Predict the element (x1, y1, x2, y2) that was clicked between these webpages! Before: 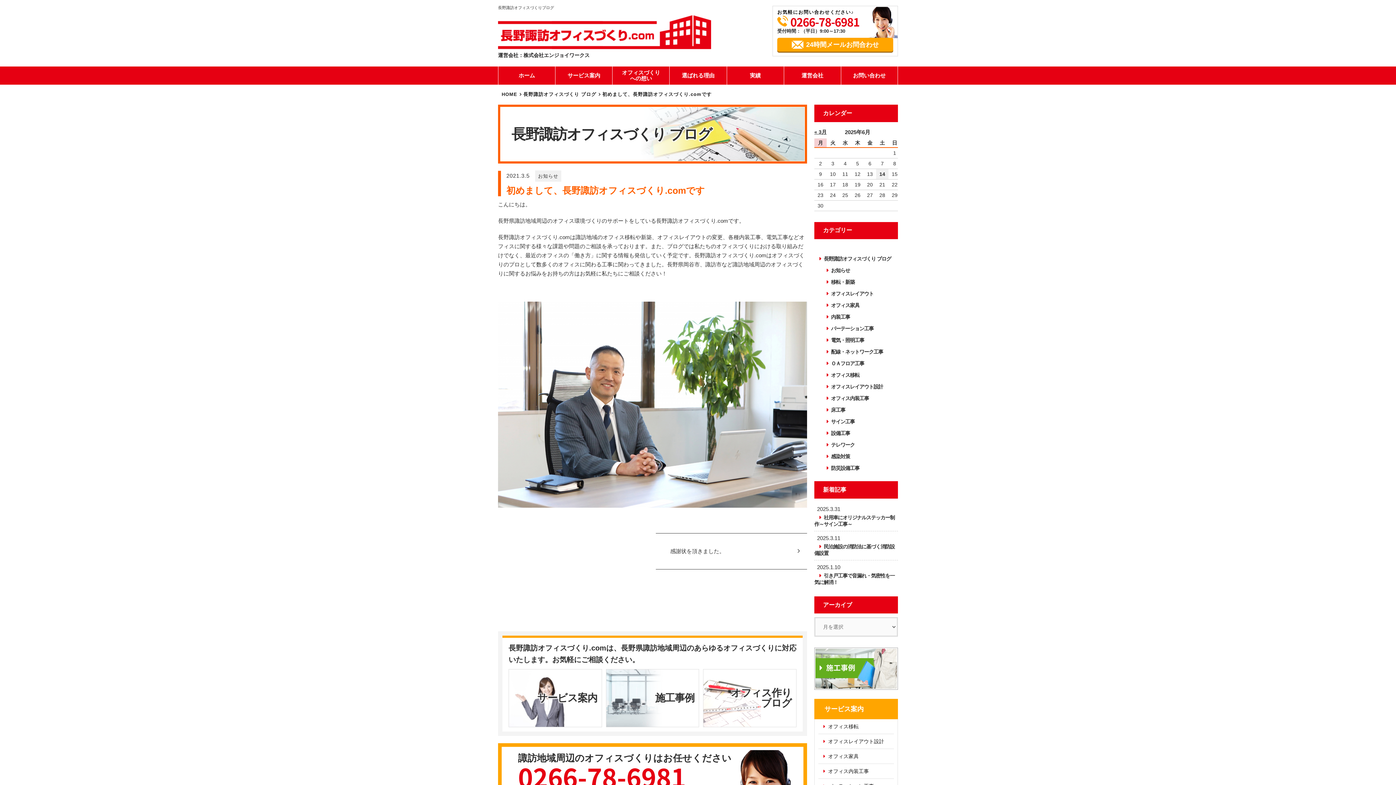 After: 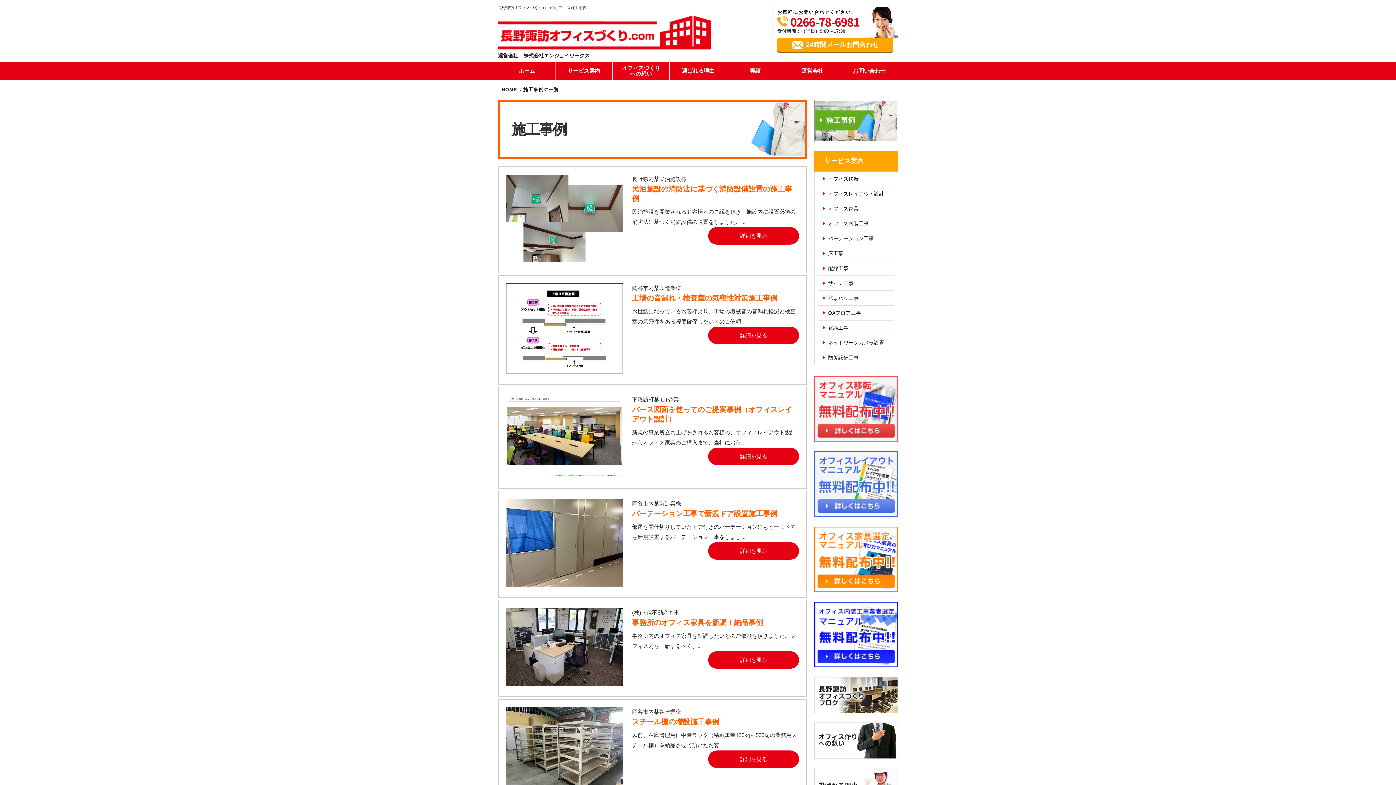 Action: bbox: (814, 648, 898, 690)